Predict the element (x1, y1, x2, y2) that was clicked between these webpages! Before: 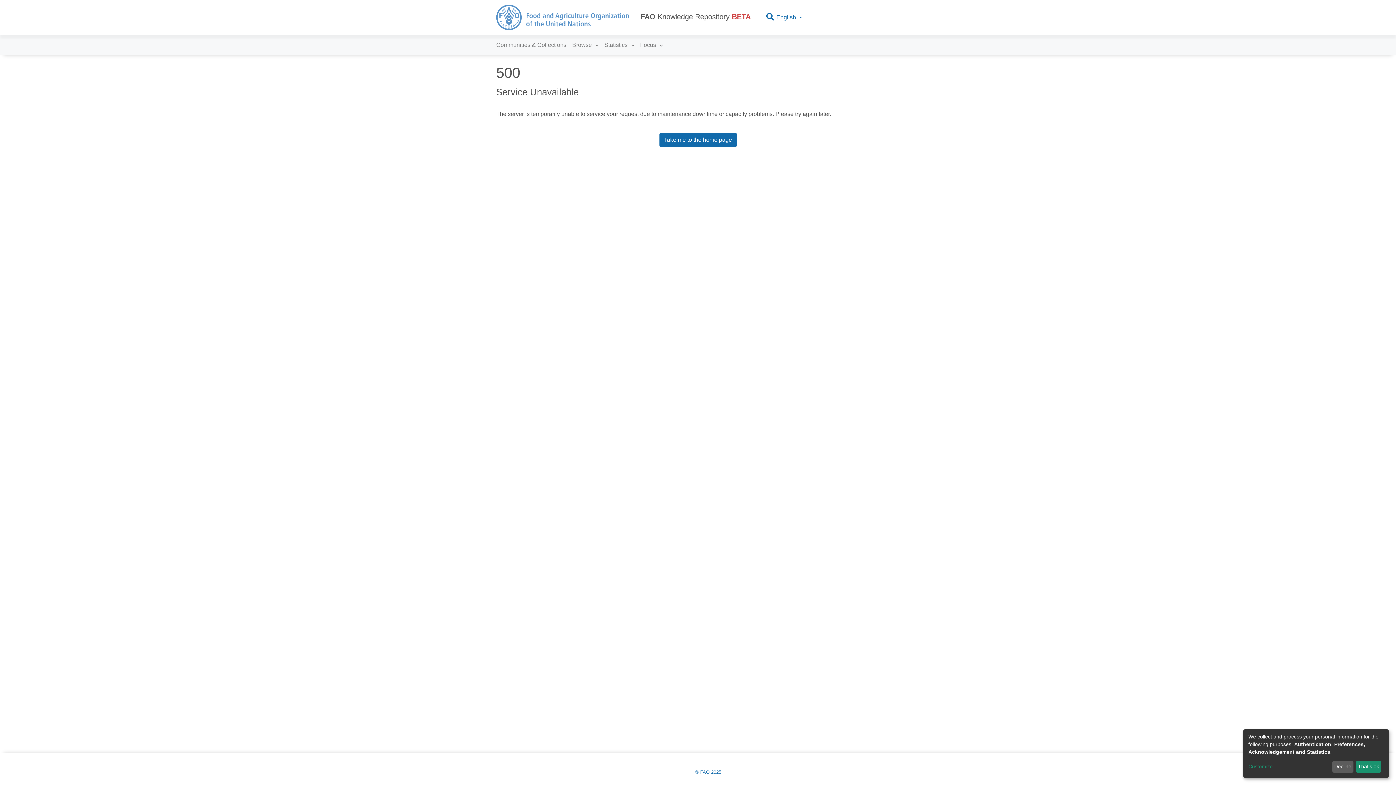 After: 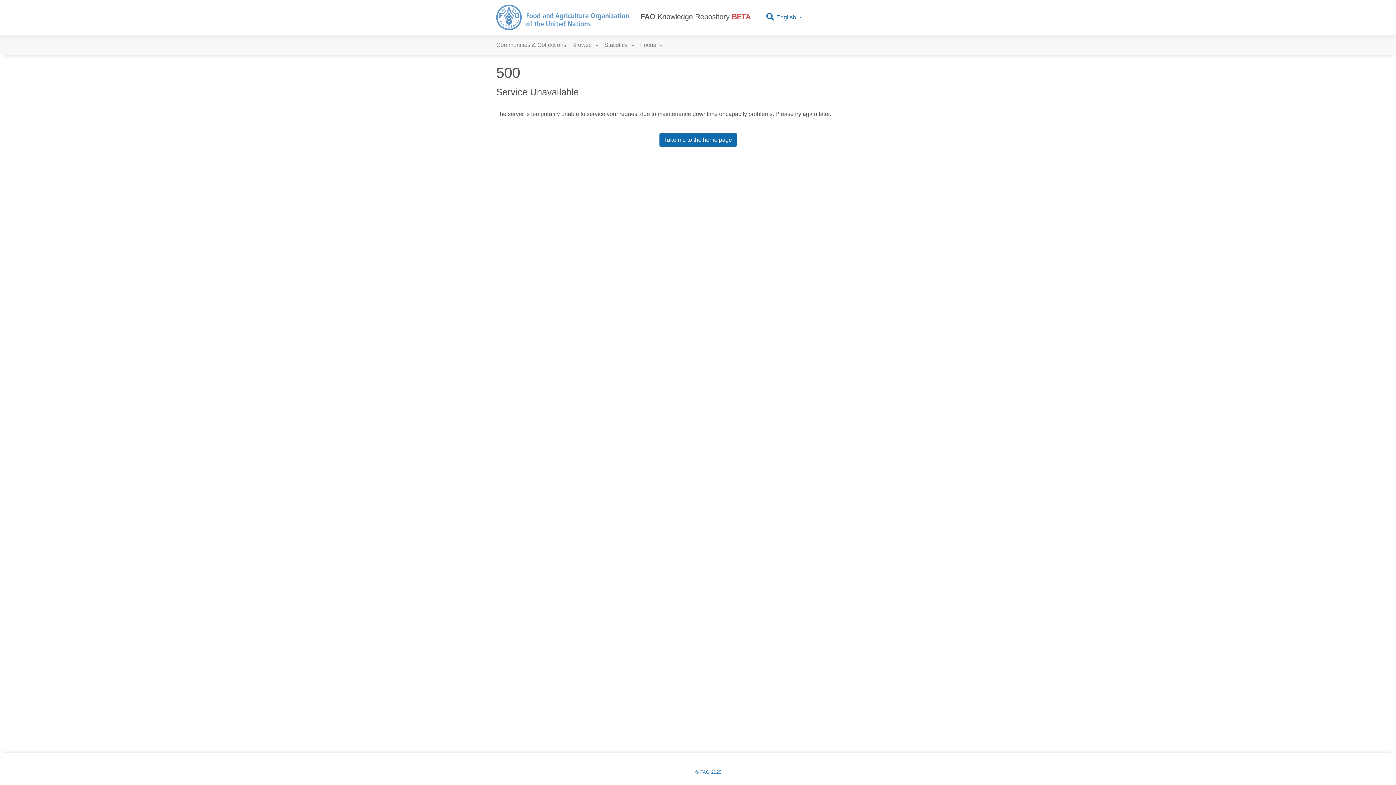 Action: label: That's ok bbox: (1356, 761, 1381, 773)